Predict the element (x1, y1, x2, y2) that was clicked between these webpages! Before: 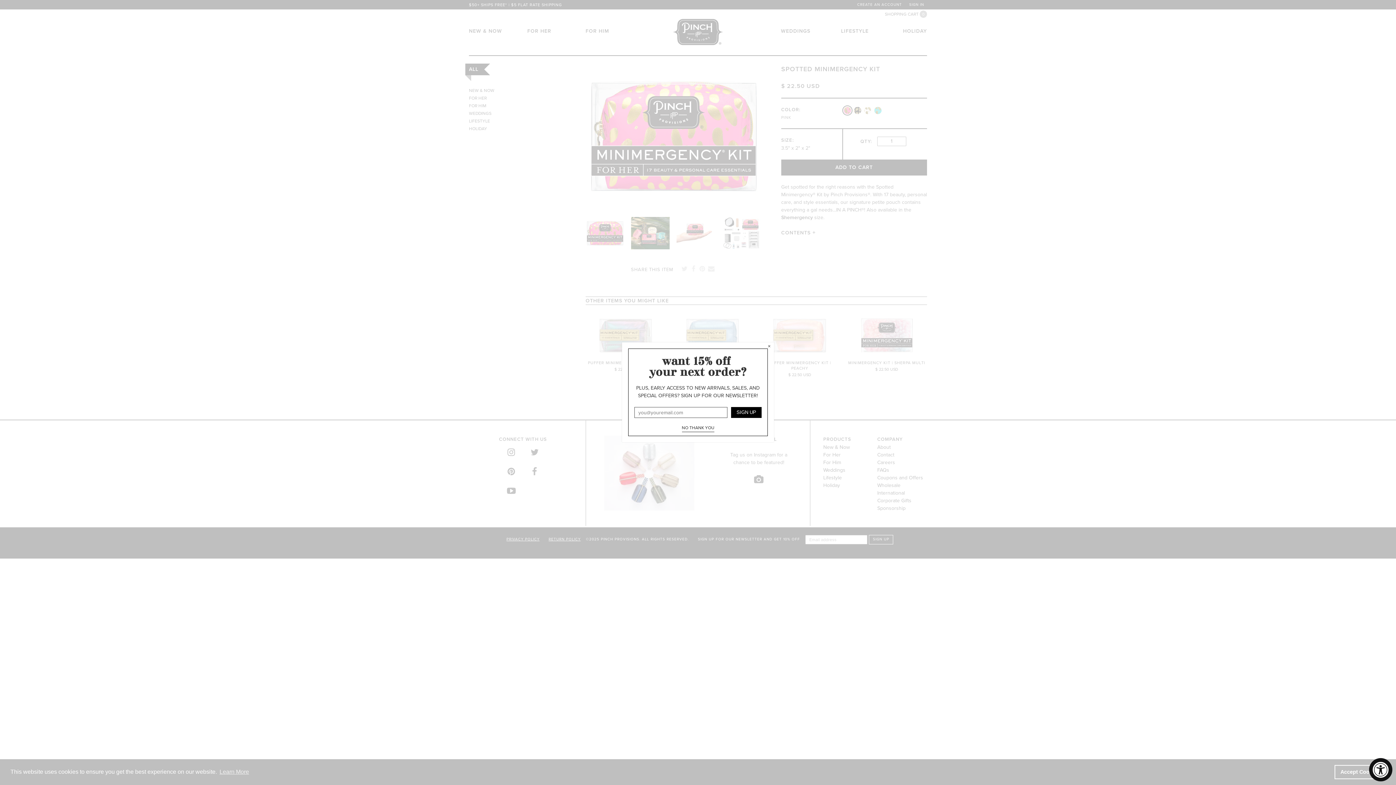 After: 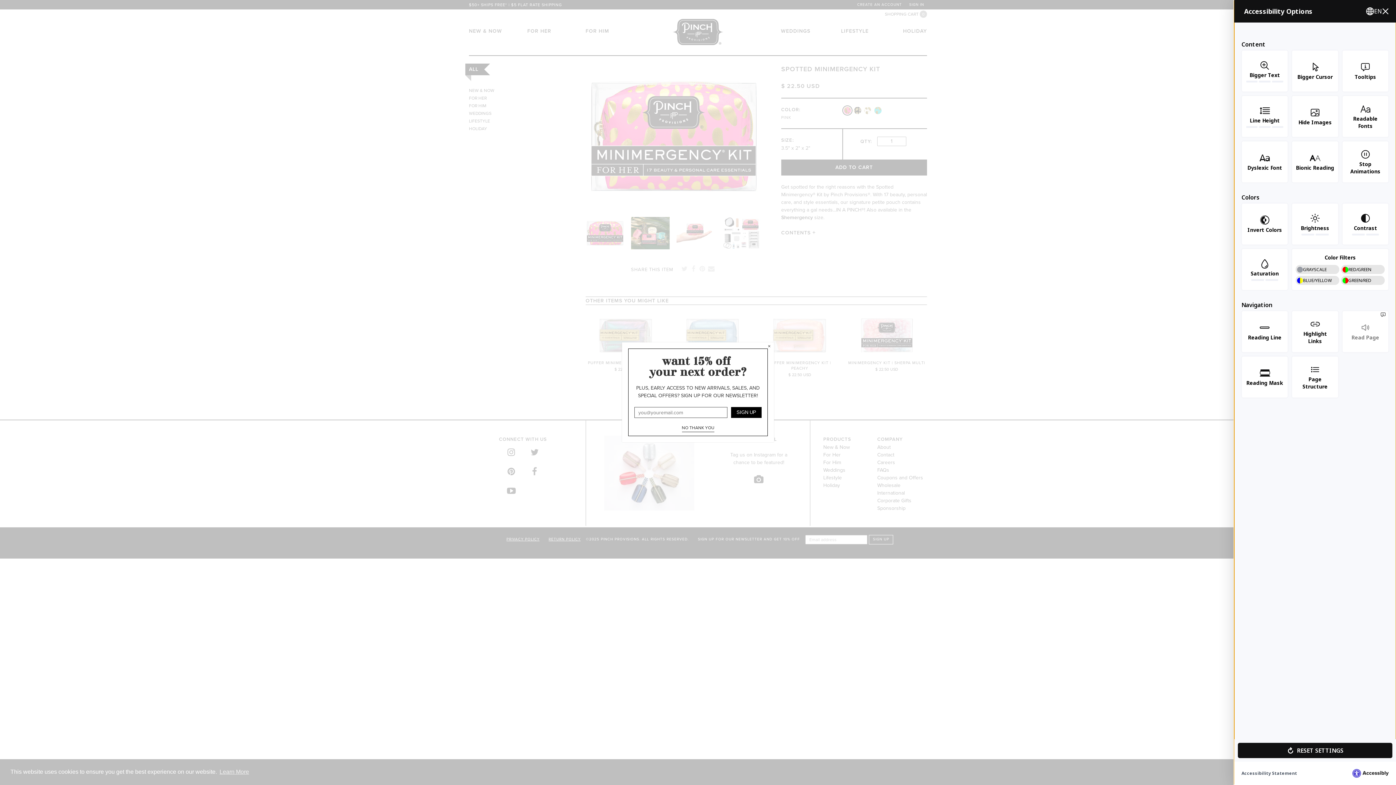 Action: label: Accessibility Widget, click to open bbox: (1369, 758, 1392, 781)